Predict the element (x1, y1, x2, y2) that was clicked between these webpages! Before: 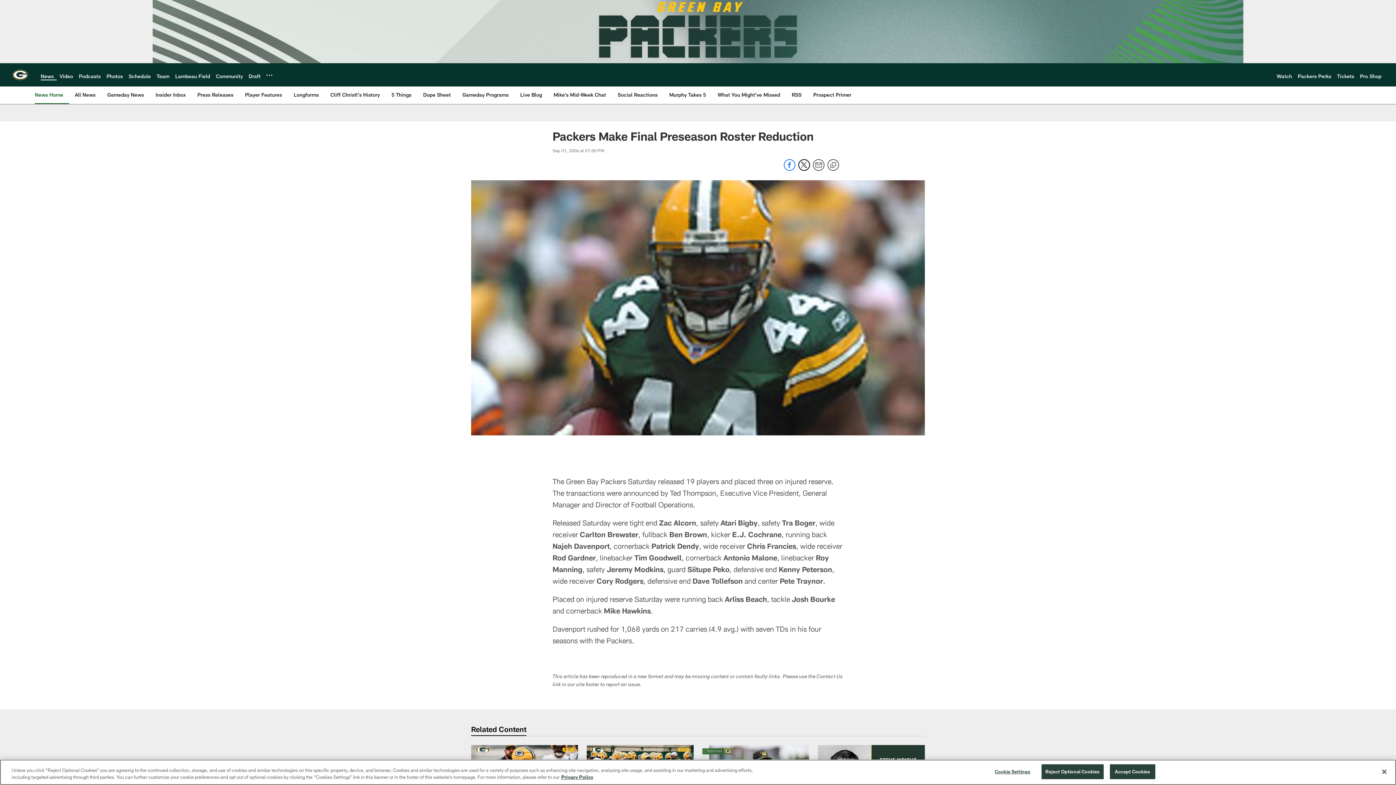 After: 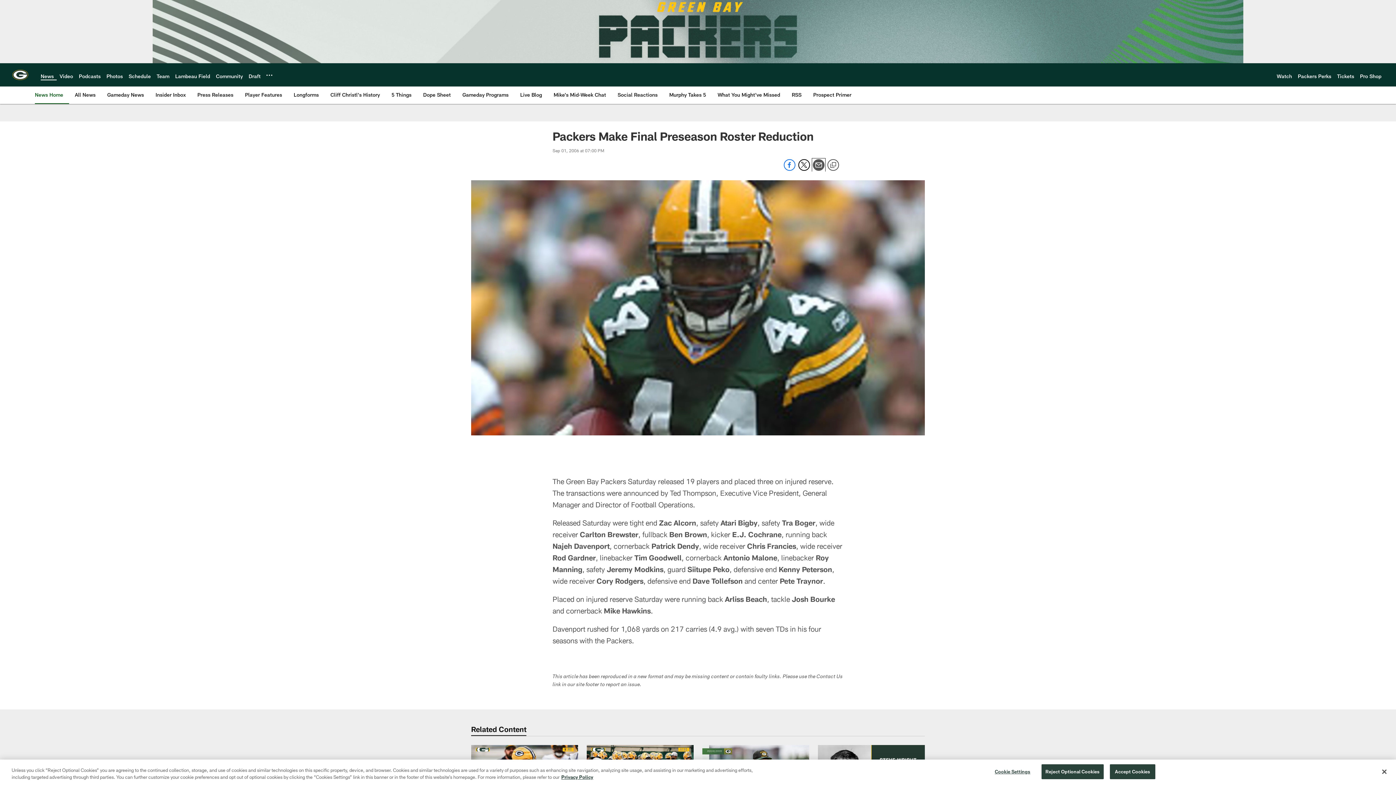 Action: label: Send email bbox: (813, 165, 824, 172)